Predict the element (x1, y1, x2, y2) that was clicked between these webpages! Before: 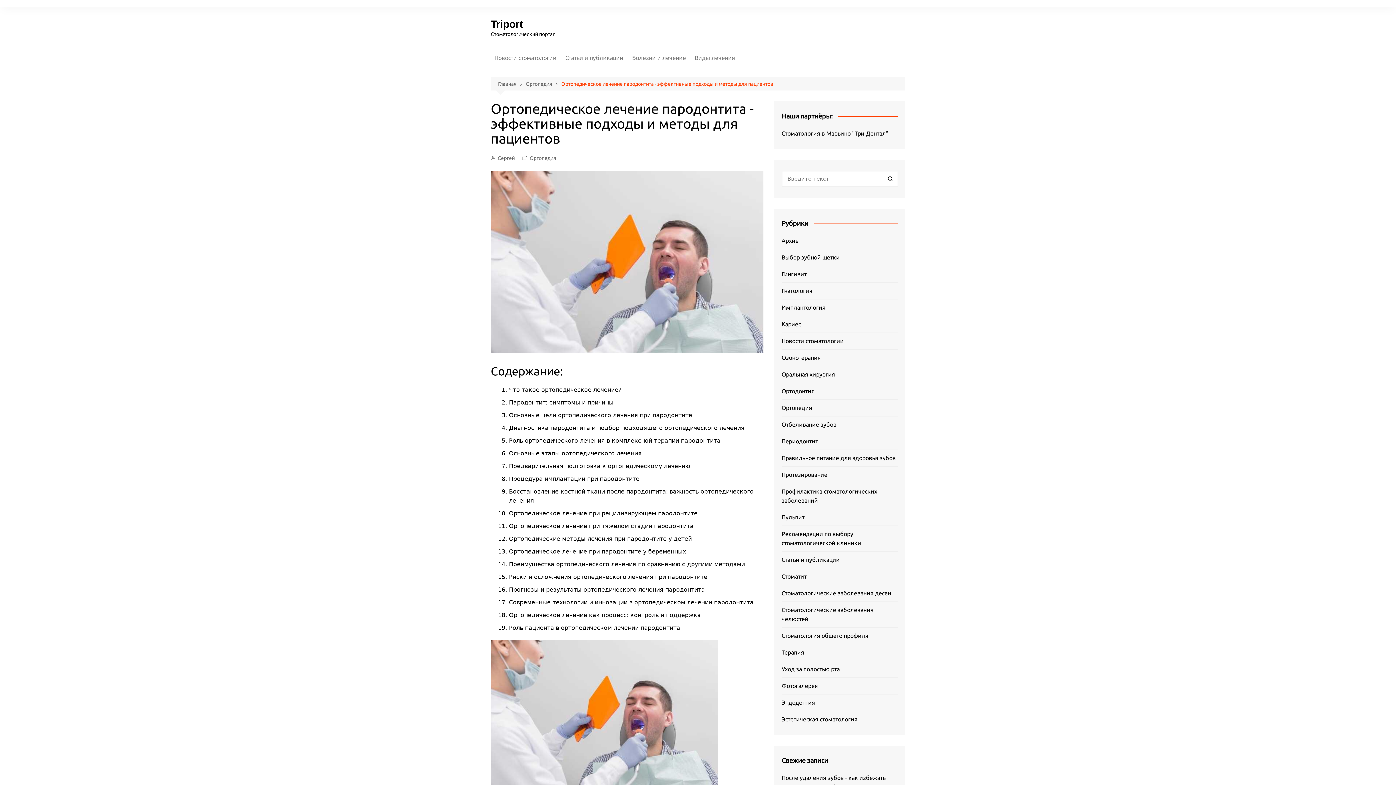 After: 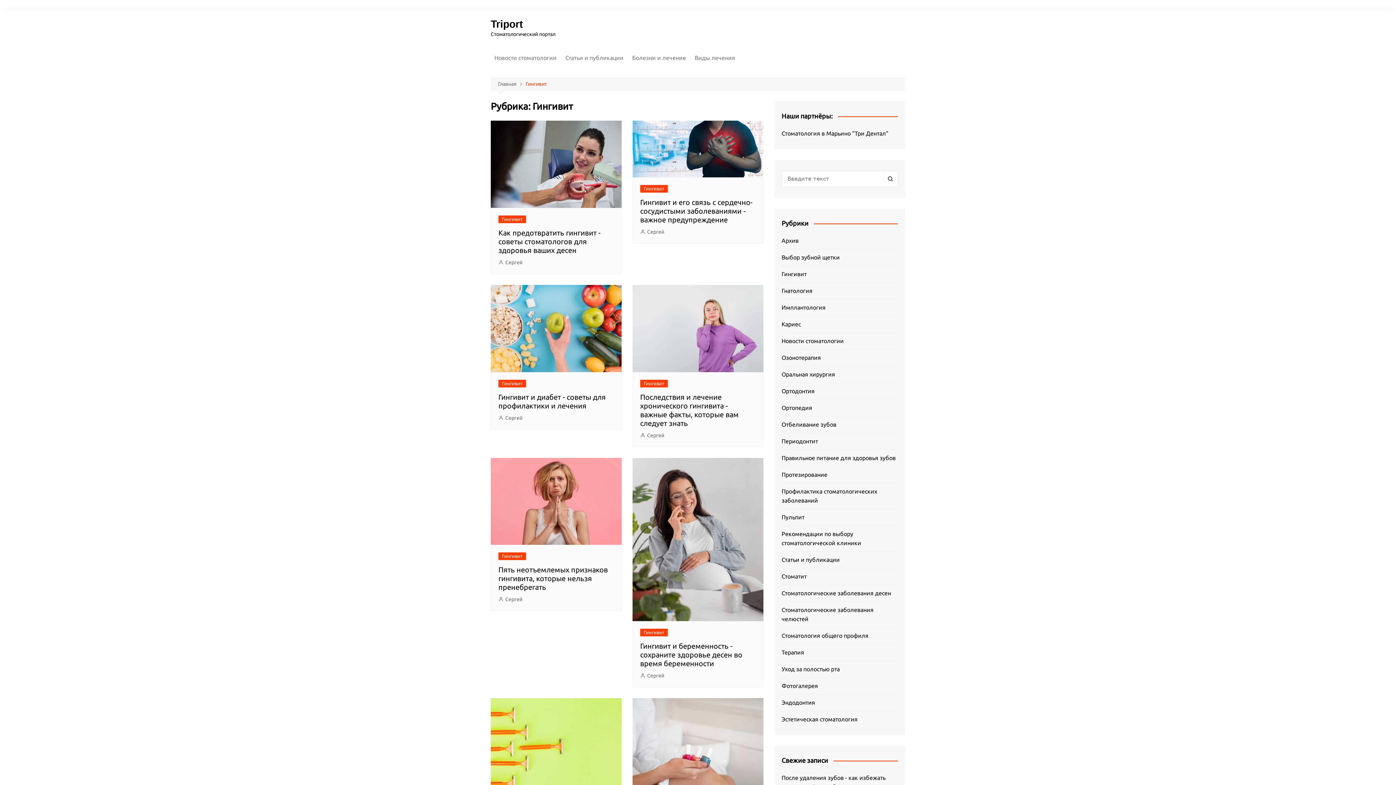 Action: label: Гингивит bbox: (781, 269, 806, 278)